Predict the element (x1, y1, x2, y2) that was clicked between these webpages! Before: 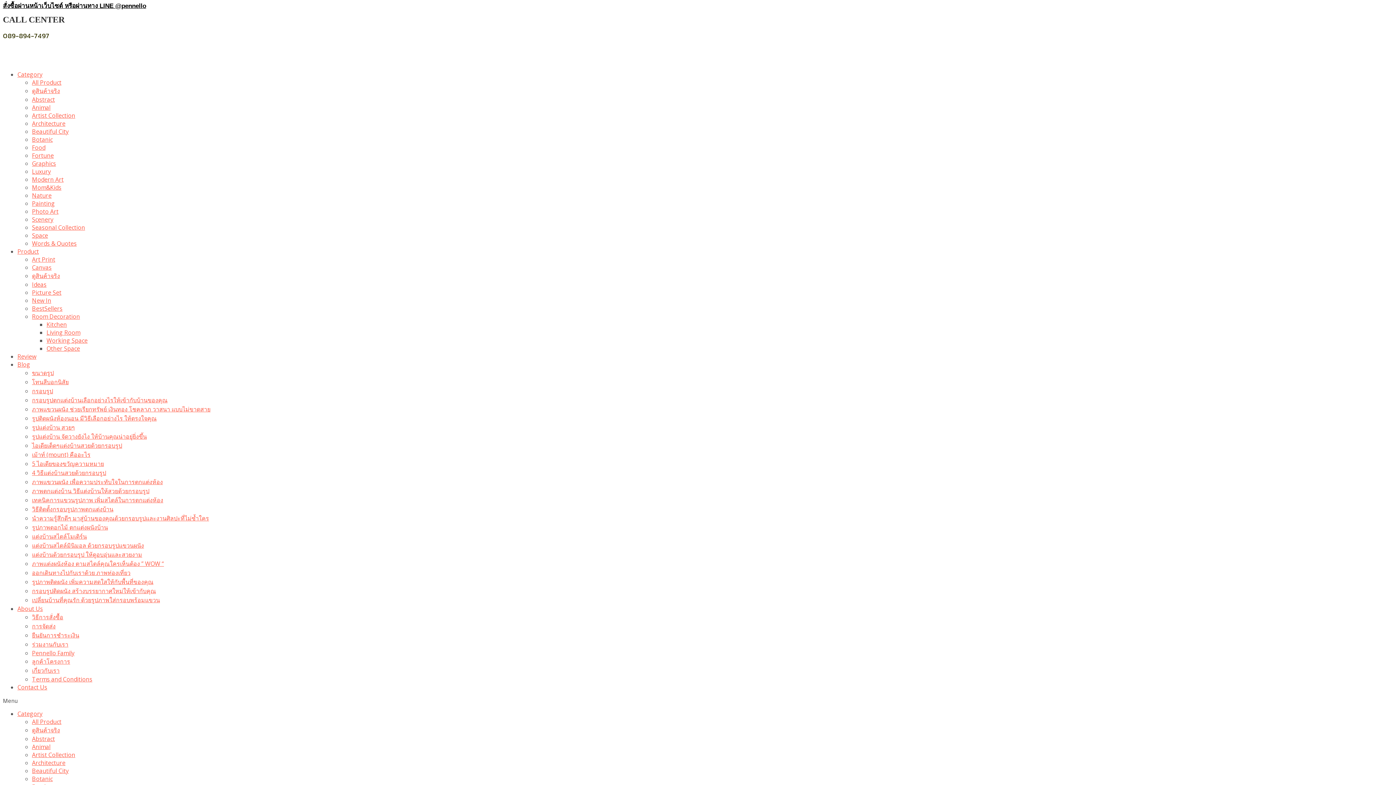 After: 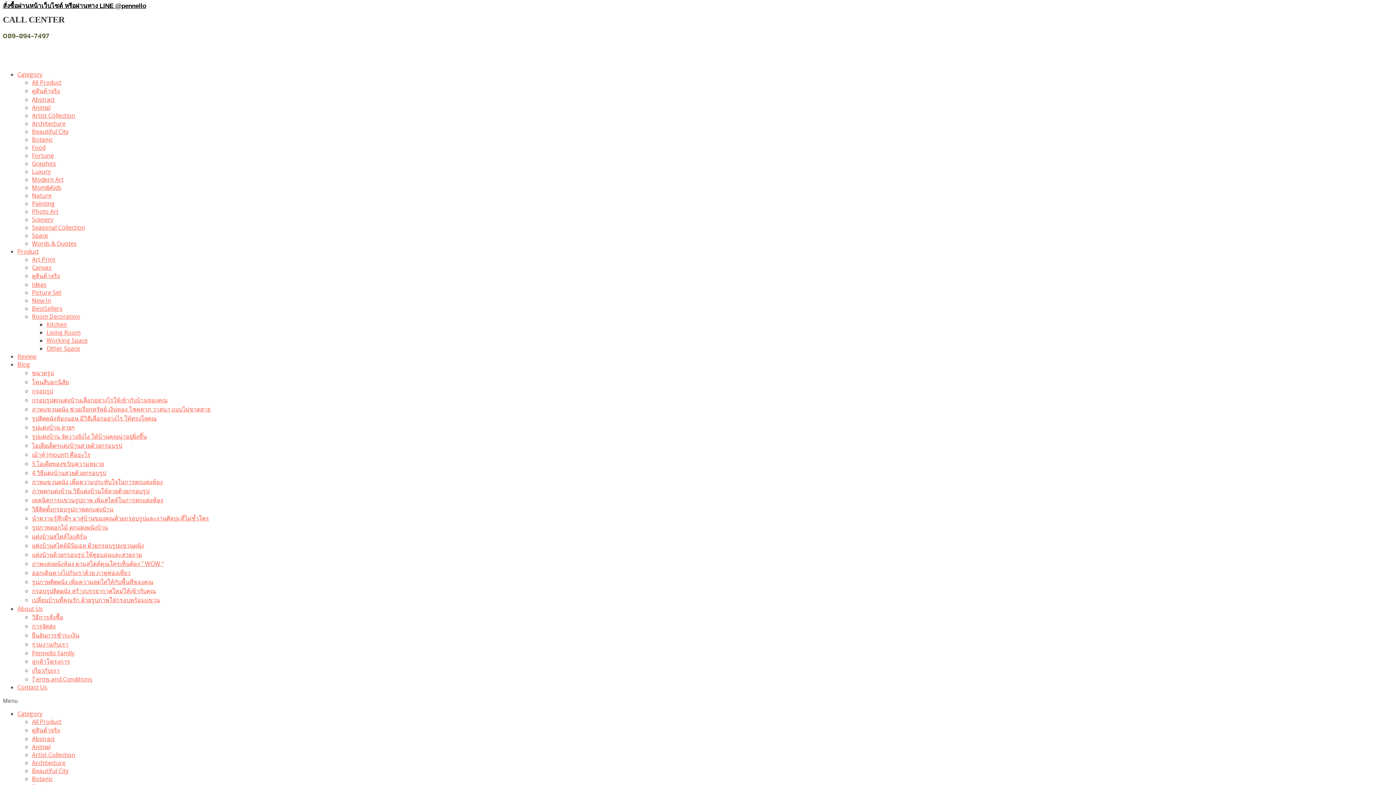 Action: bbox: (32, 312, 80, 320) label: Room Decoration